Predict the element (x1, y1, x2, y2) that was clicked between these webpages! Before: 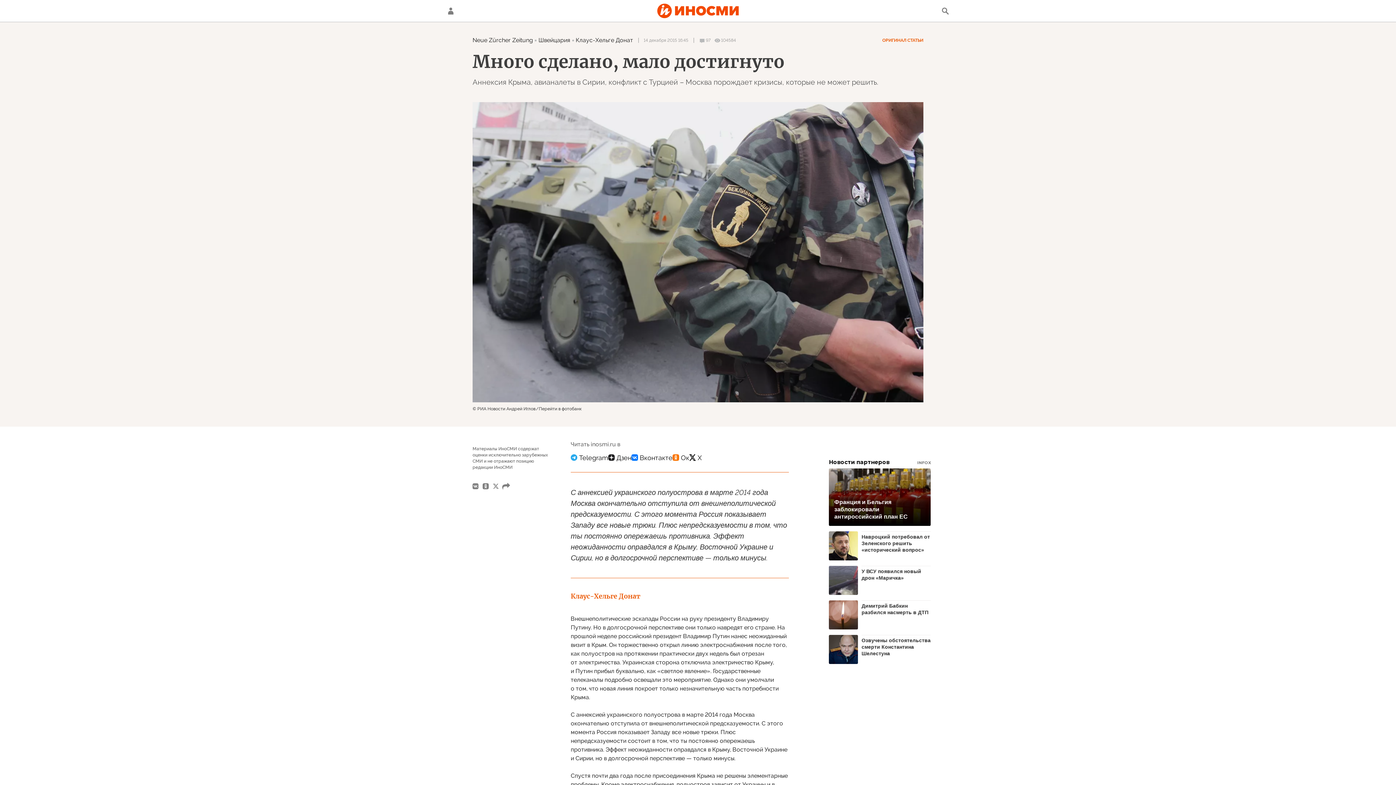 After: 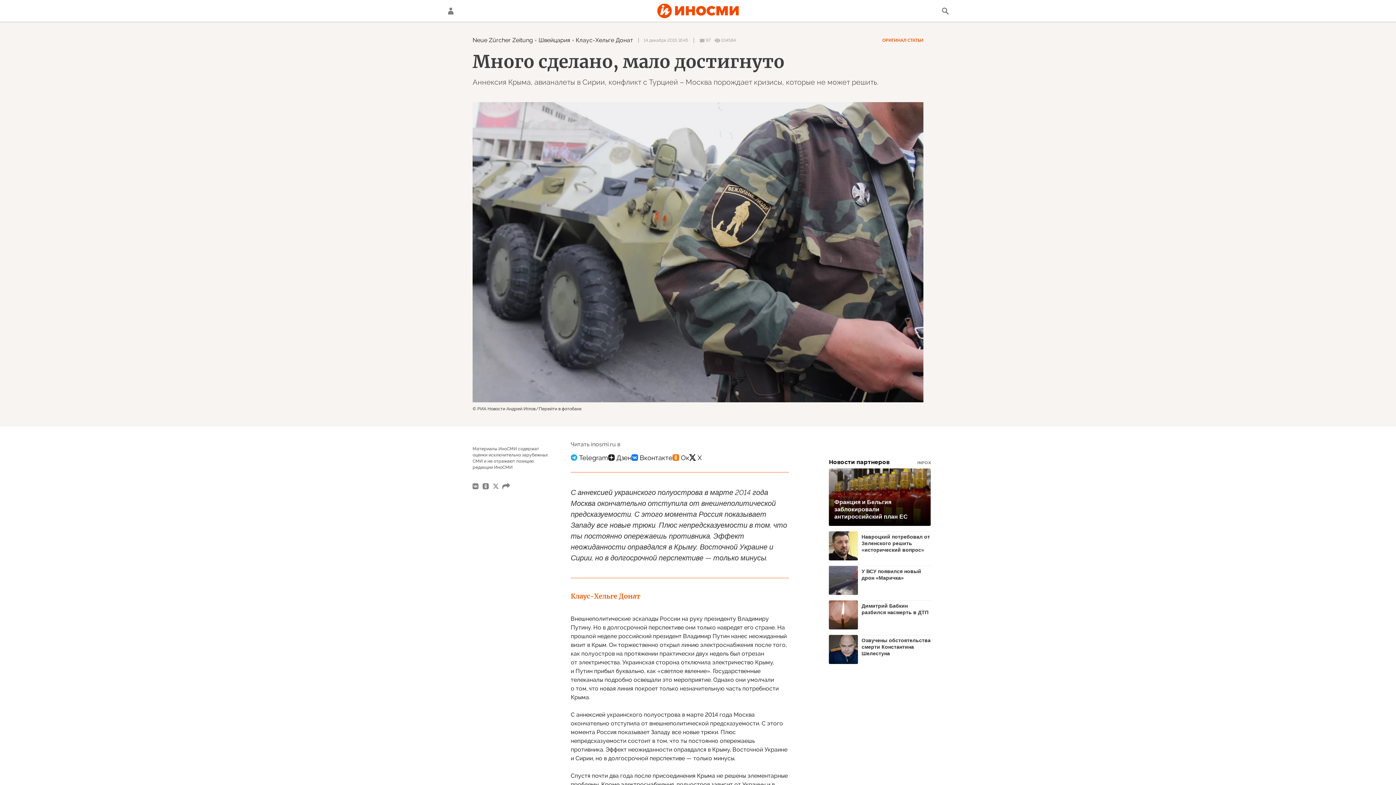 Action: bbox: (631, 450, 672, 465)